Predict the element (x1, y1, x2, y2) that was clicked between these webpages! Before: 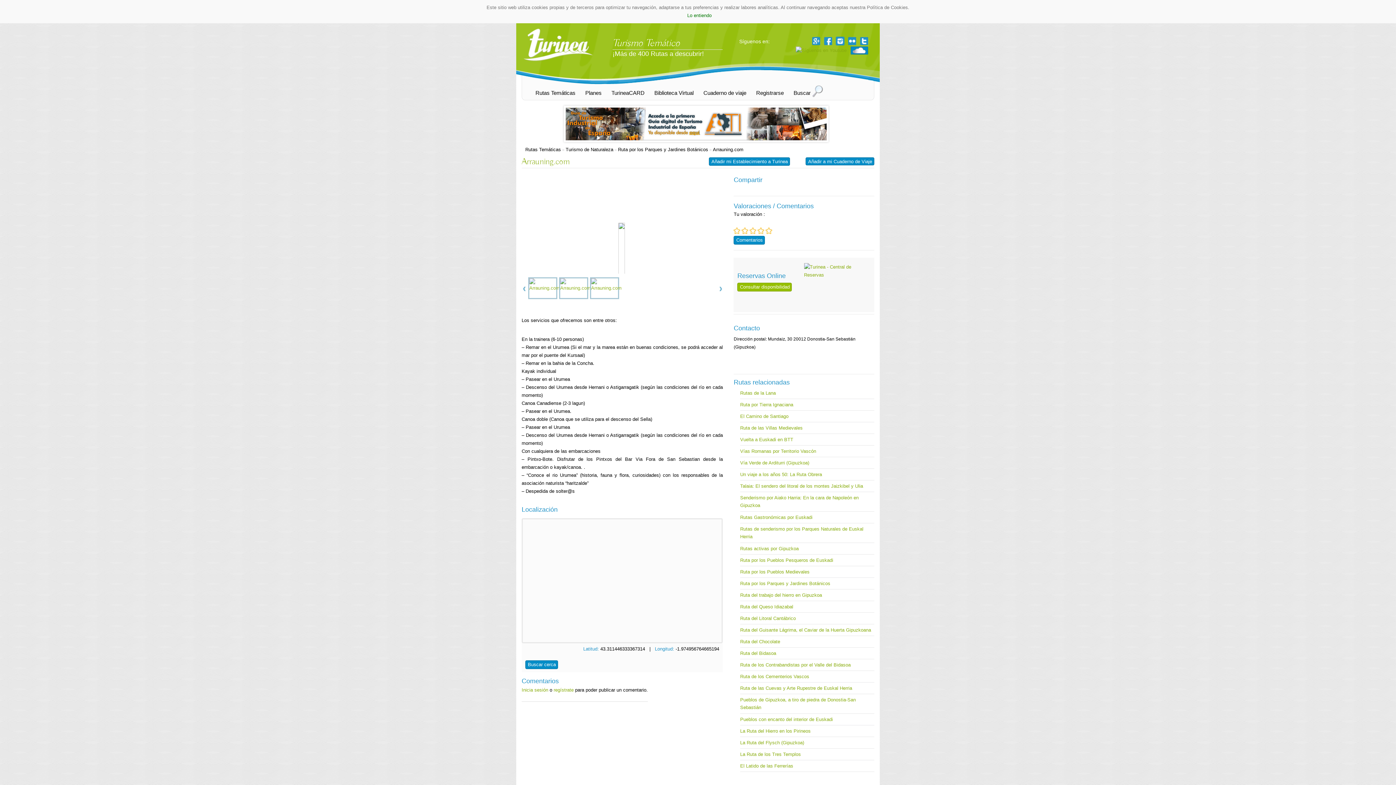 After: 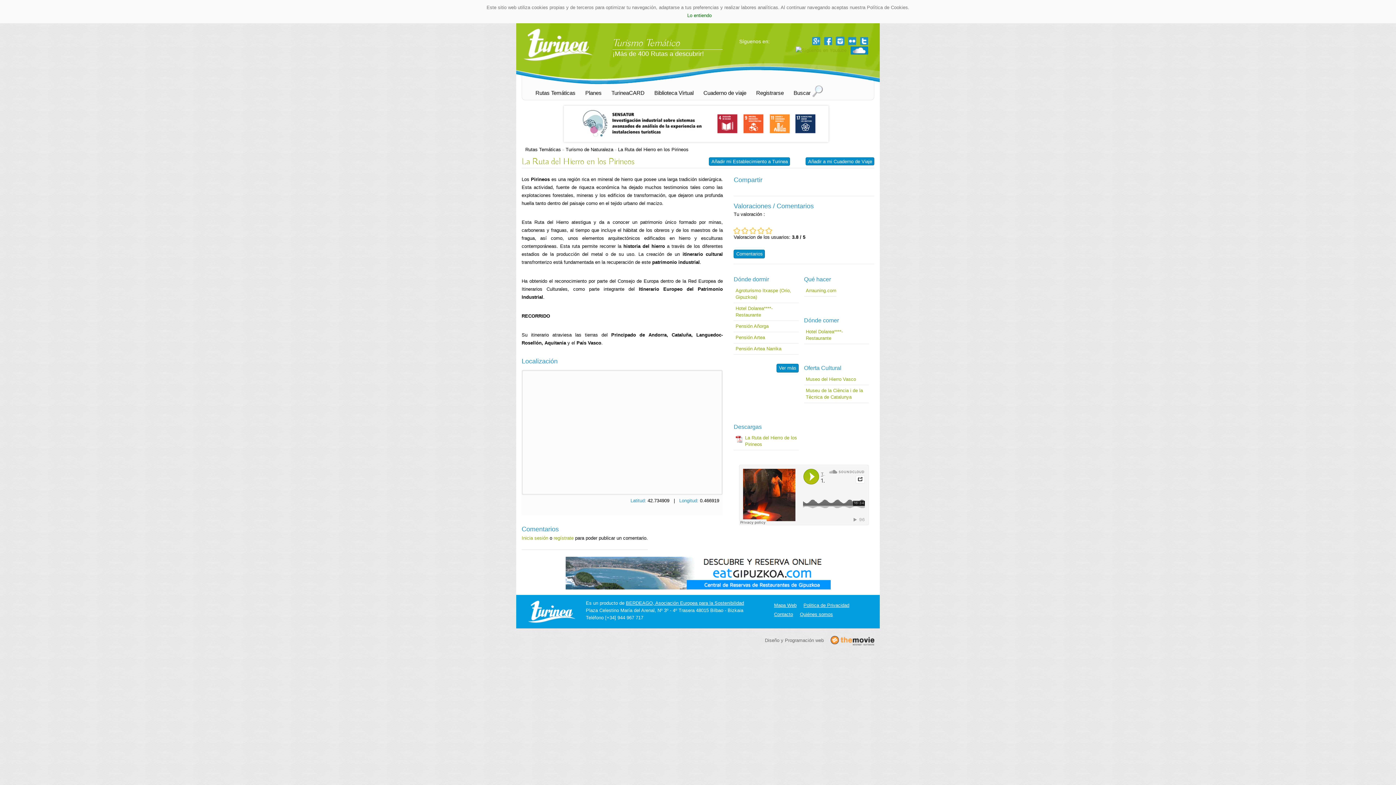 Action: bbox: (740, 728, 810, 734) label: La Ruta del Hierro en los Pirineos